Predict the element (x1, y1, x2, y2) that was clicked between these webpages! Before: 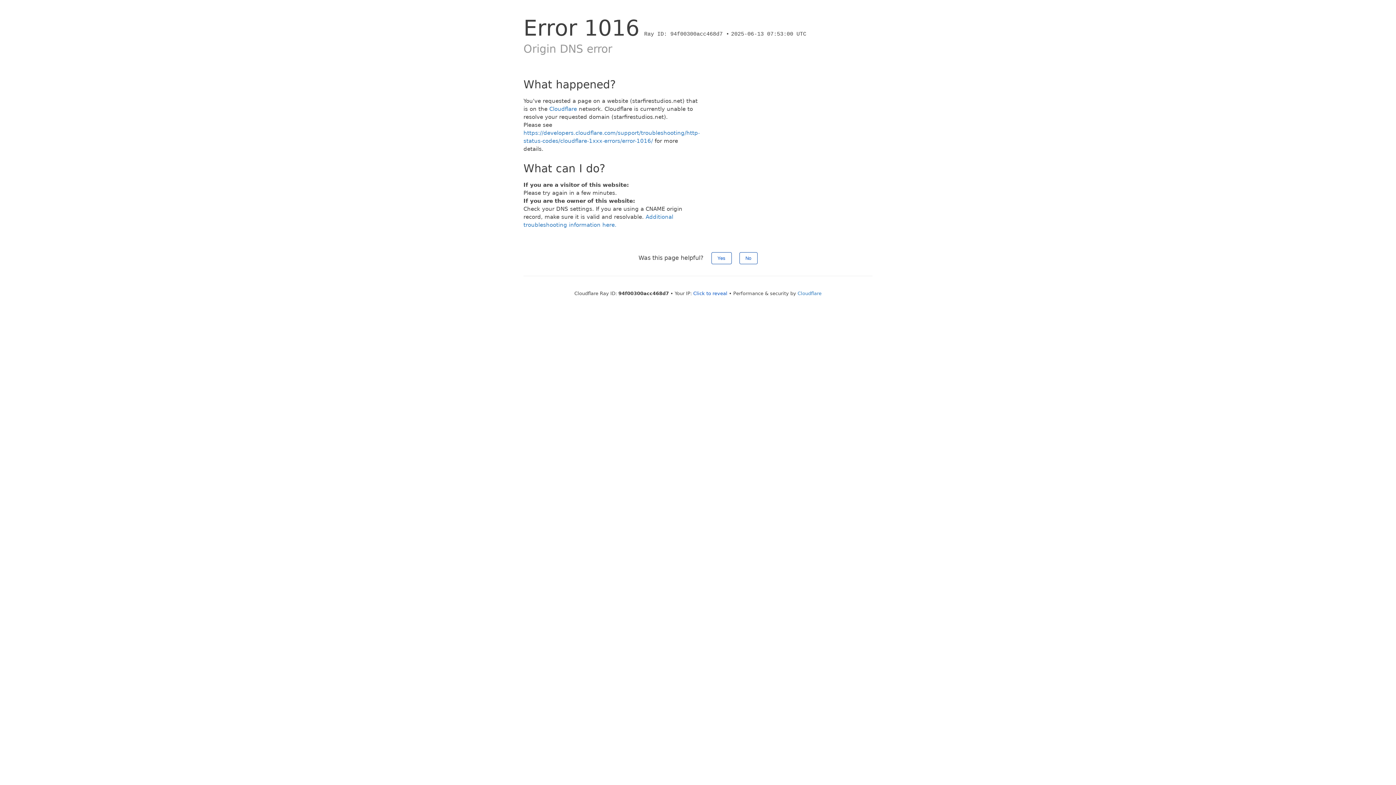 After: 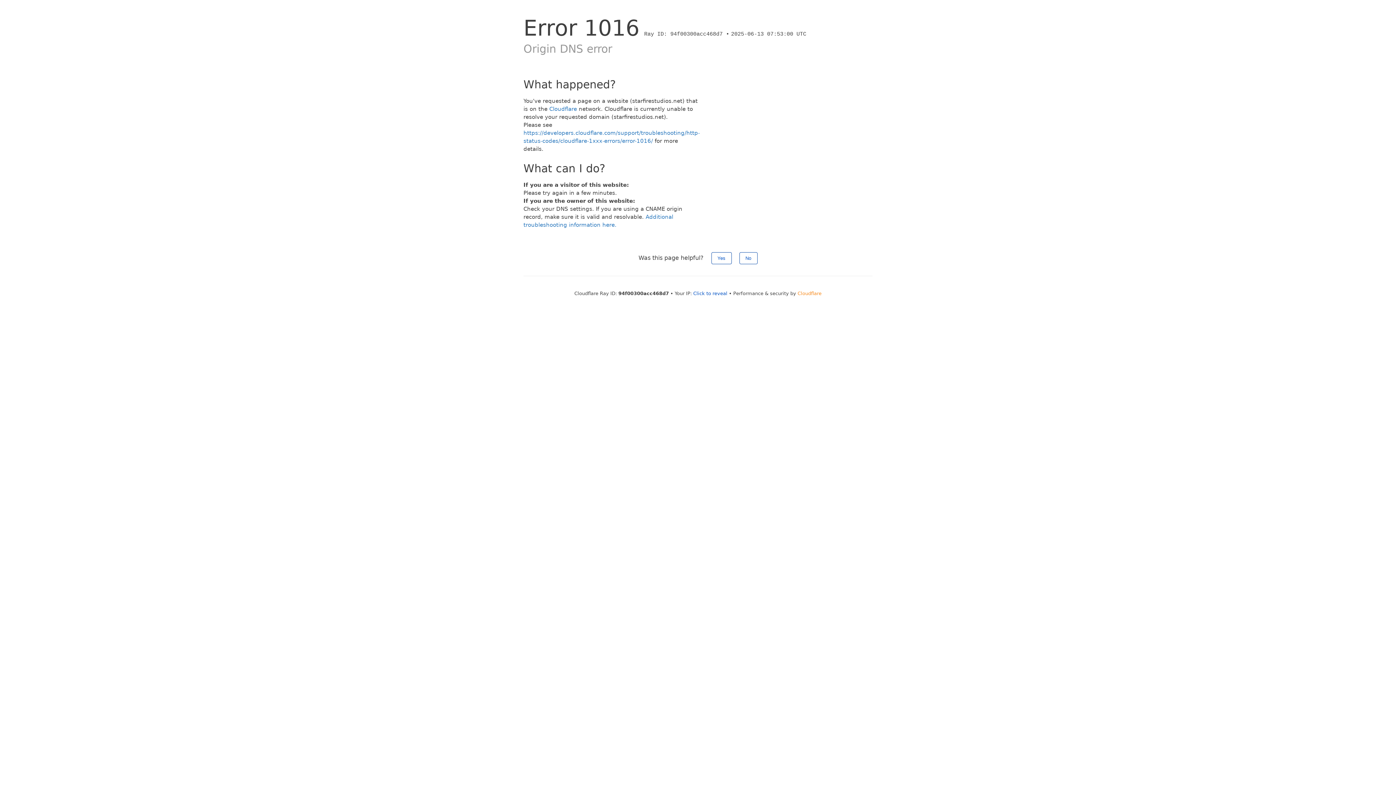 Action: bbox: (797, 290, 821, 296) label: Cloudflare